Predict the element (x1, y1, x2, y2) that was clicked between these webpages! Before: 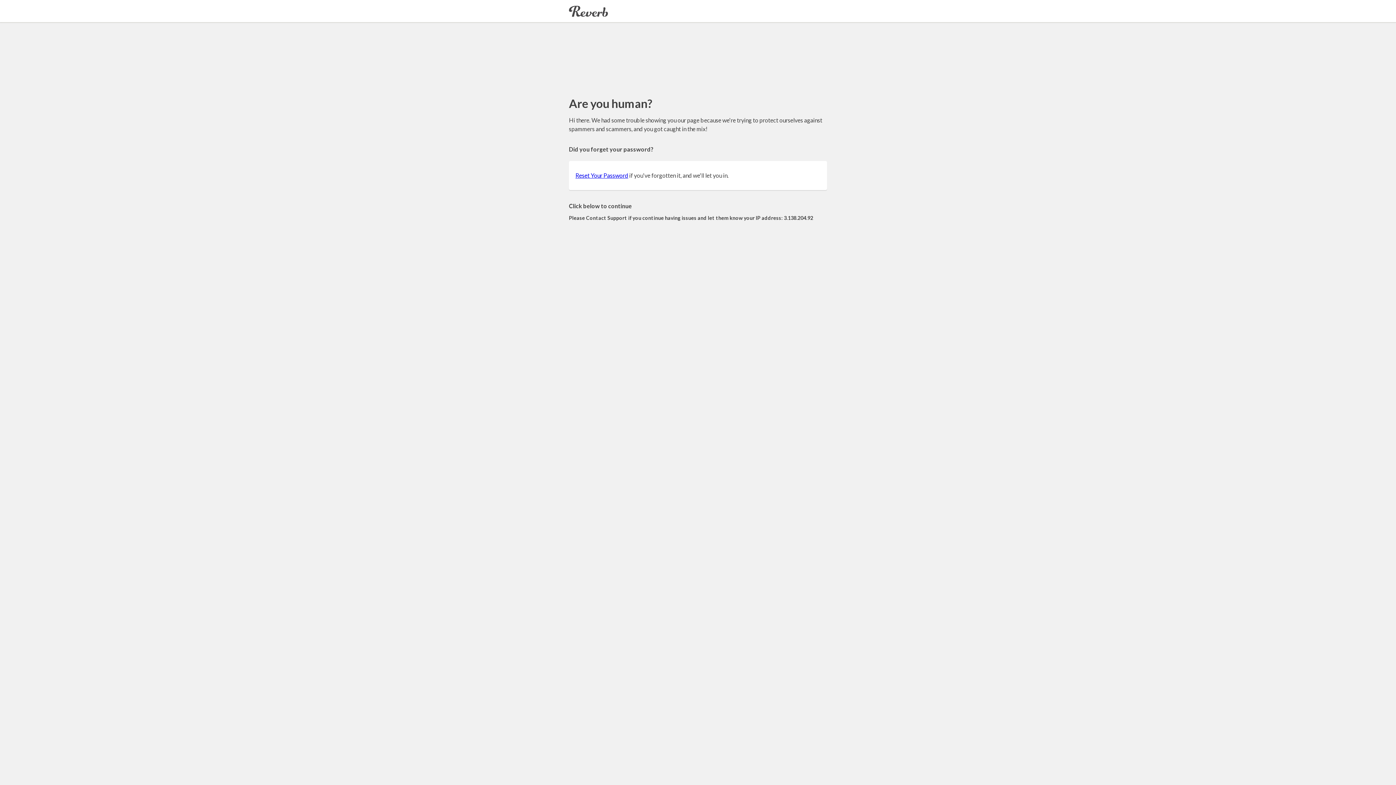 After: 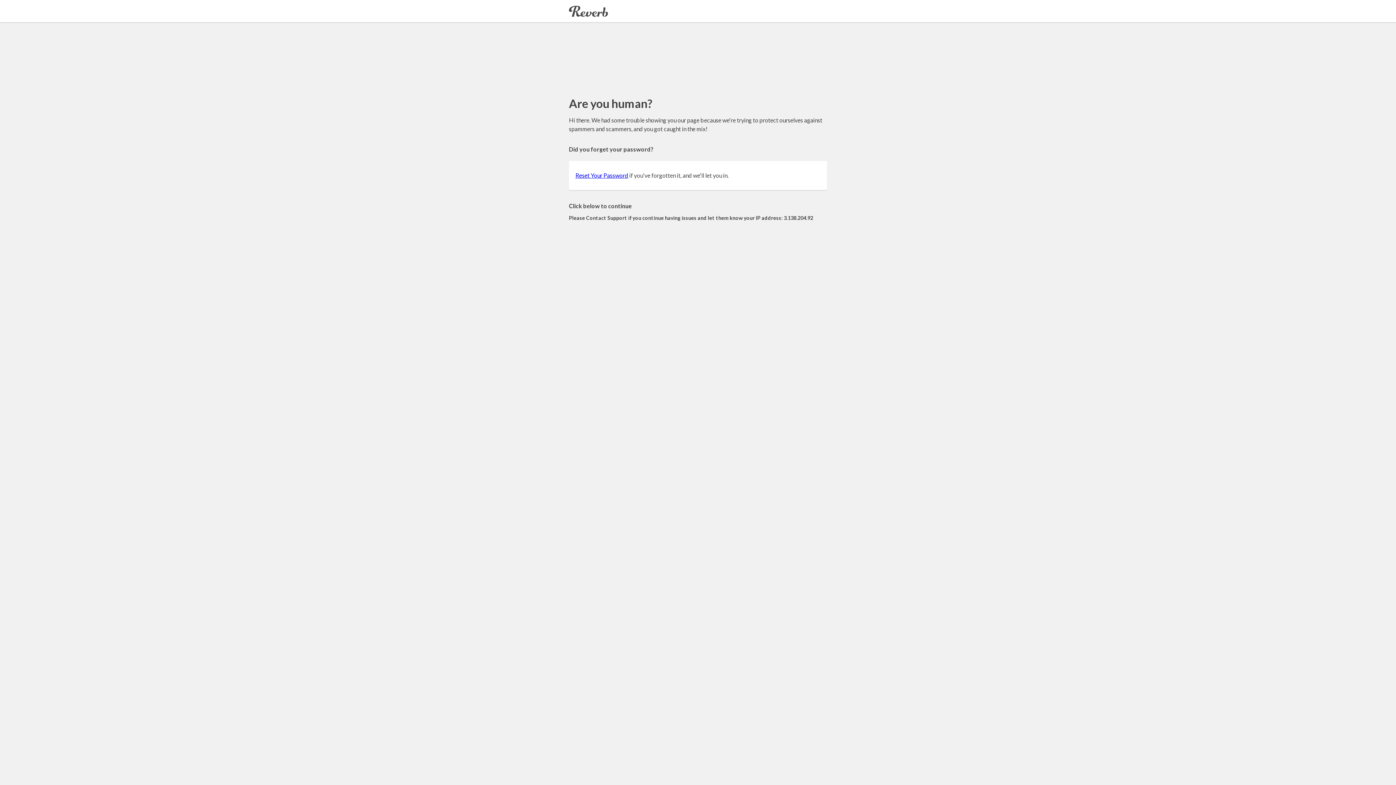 Action: label: Reset Your Password bbox: (575, 172, 628, 178)